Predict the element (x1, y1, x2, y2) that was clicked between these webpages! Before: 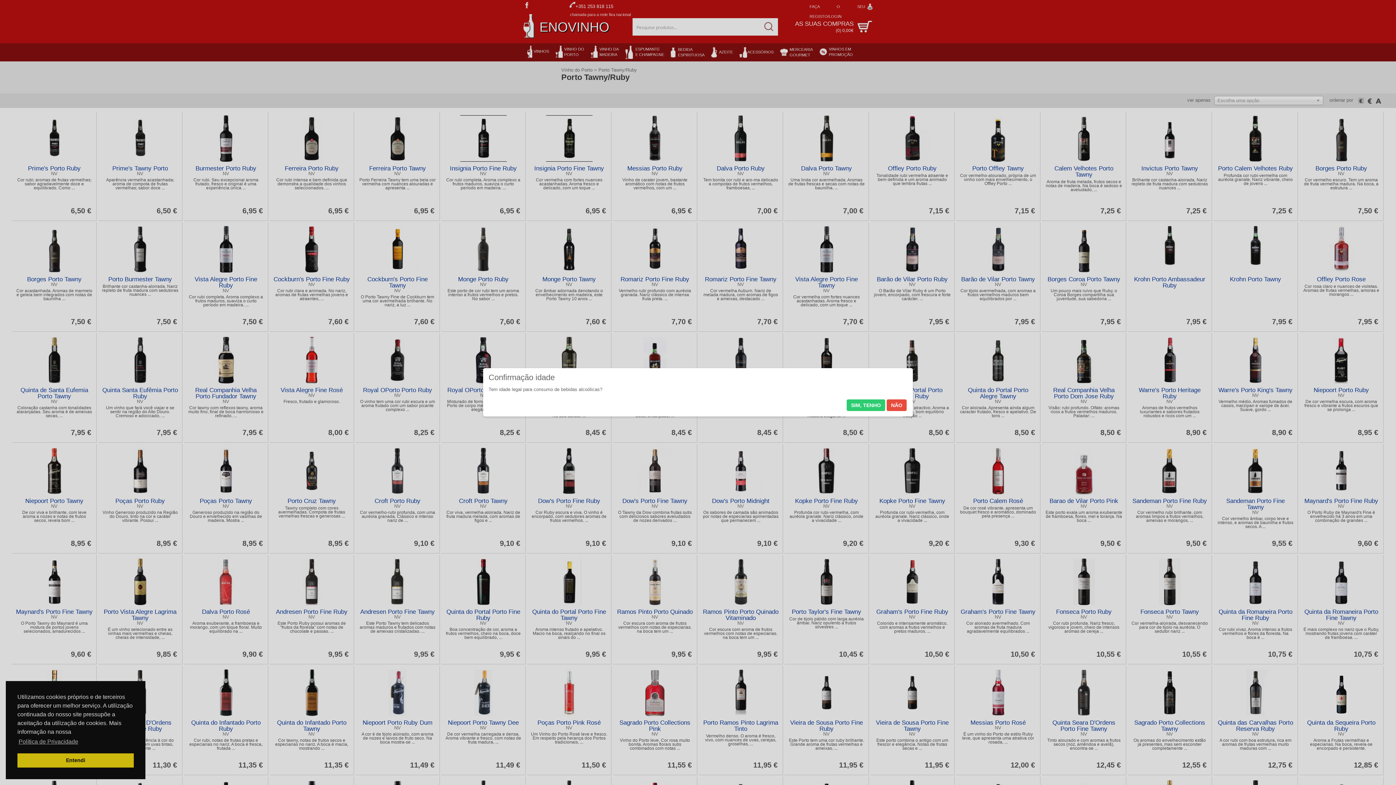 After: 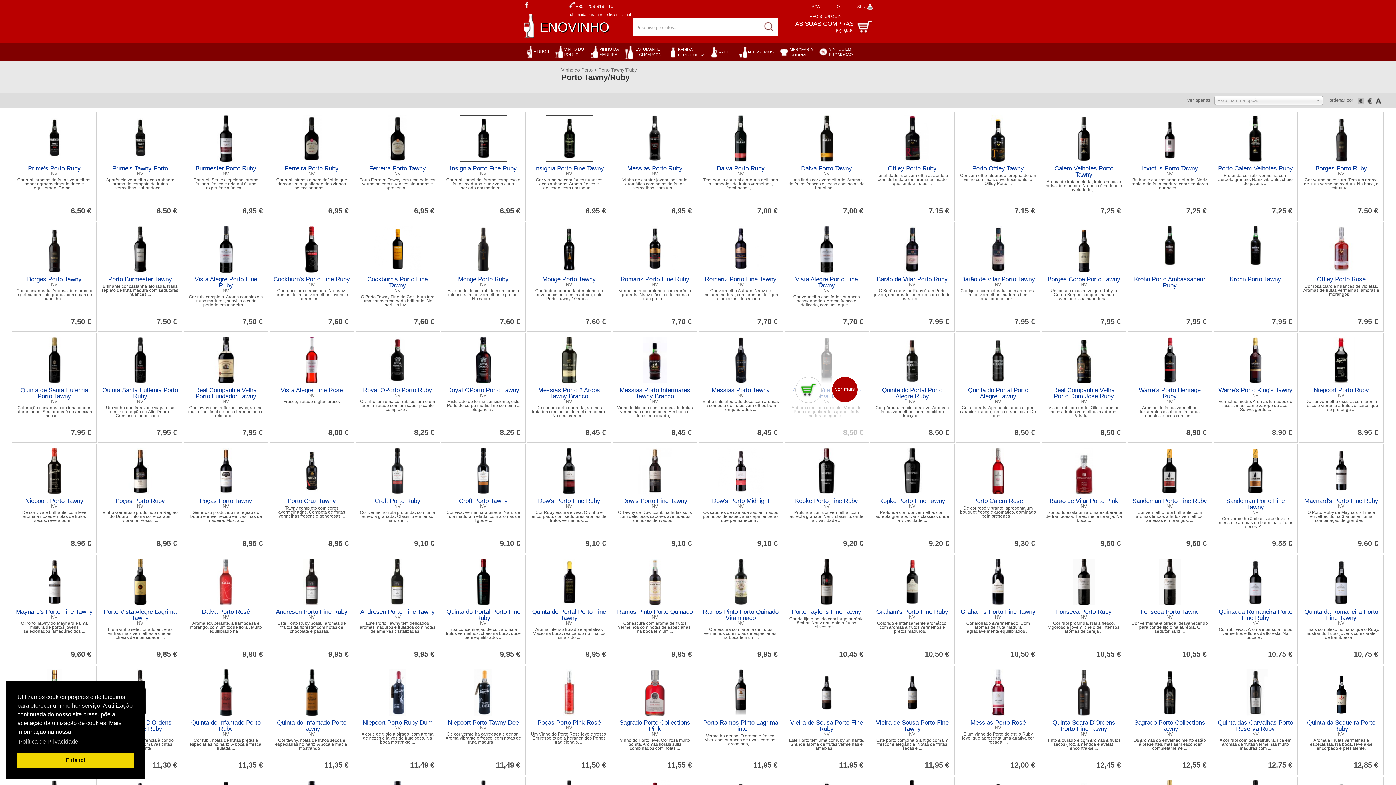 Action: bbox: (846, 399, 885, 411) label: SIM, TENHO